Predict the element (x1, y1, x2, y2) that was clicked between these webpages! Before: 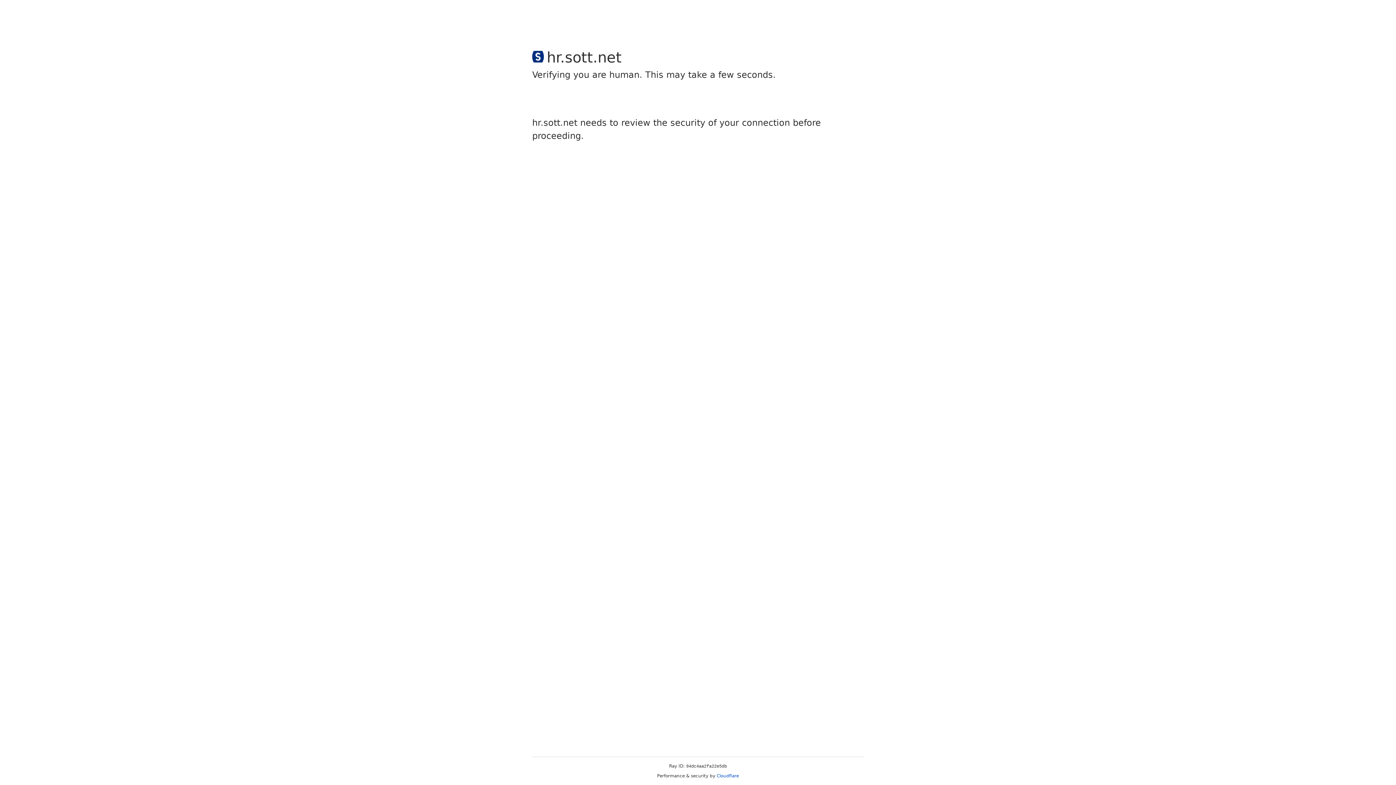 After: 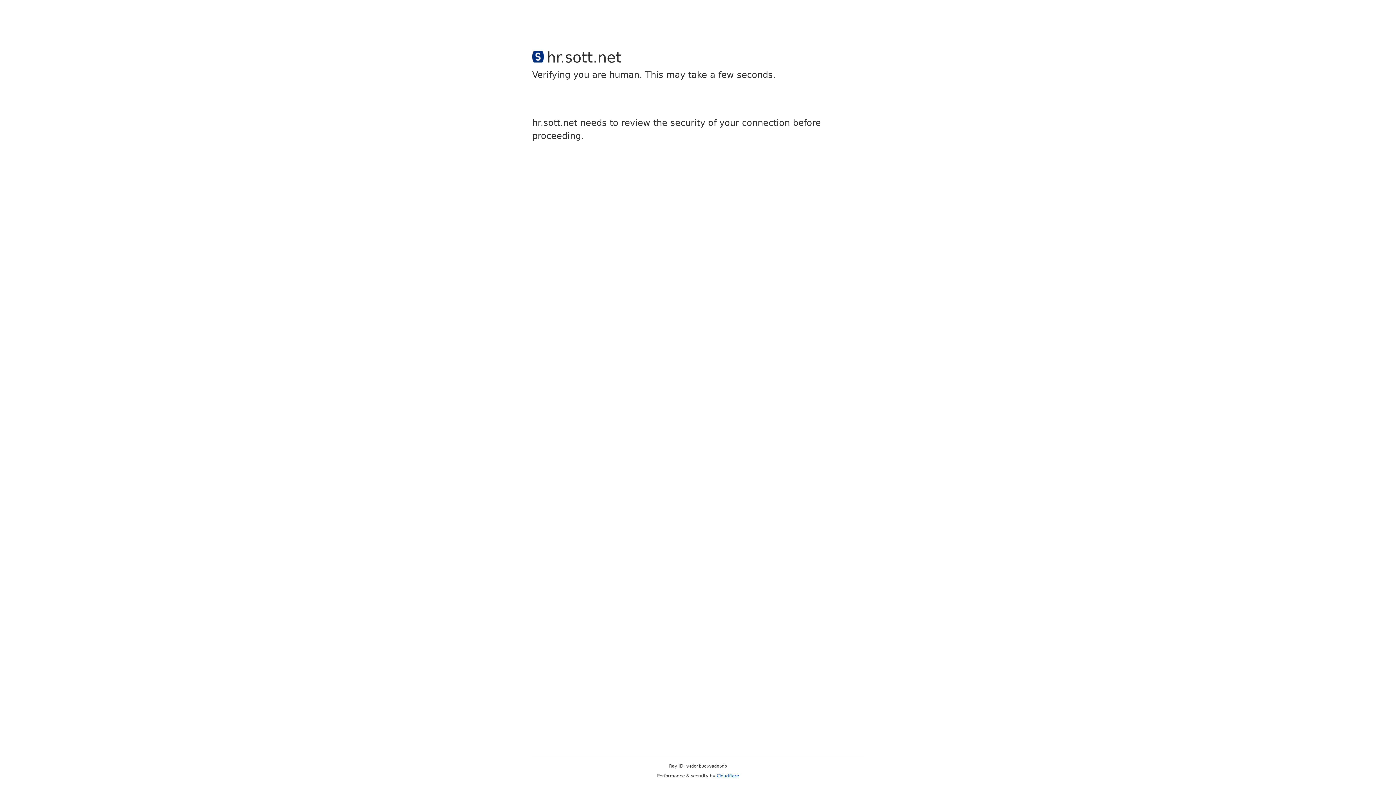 Action: label: Cloudflare bbox: (716, 773, 739, 778)